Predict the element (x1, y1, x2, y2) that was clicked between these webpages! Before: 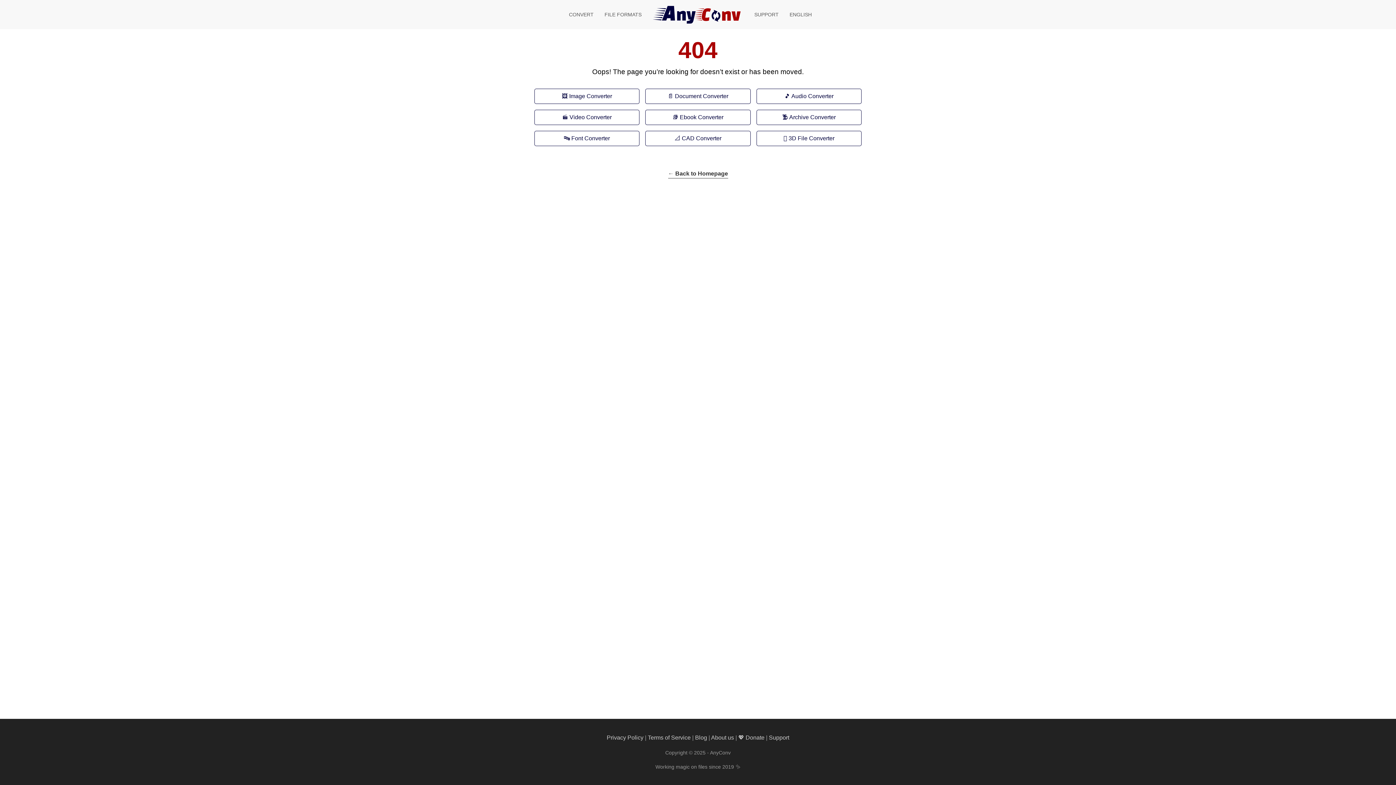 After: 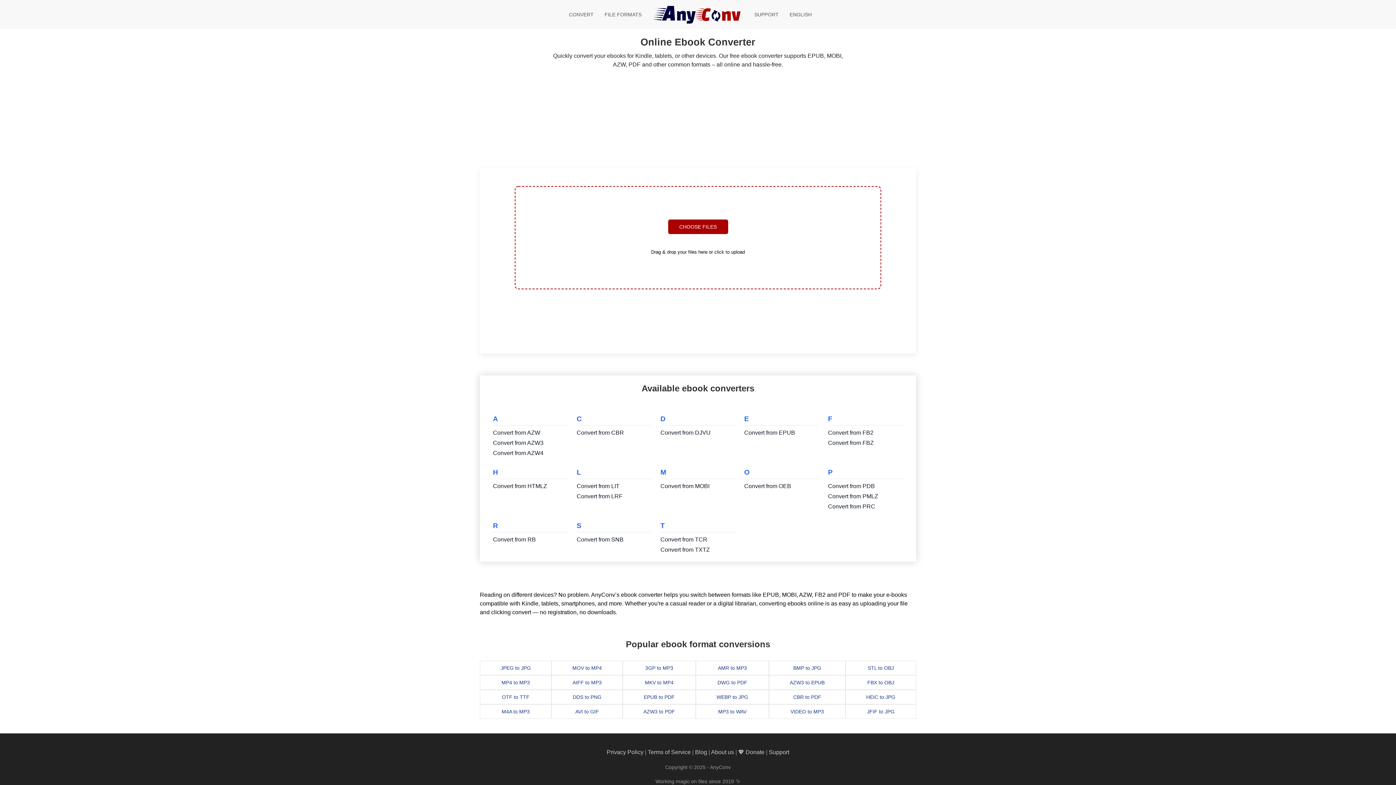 Action: bbox: (645, 109, 750, 125) label: 📚 Ebook Converter